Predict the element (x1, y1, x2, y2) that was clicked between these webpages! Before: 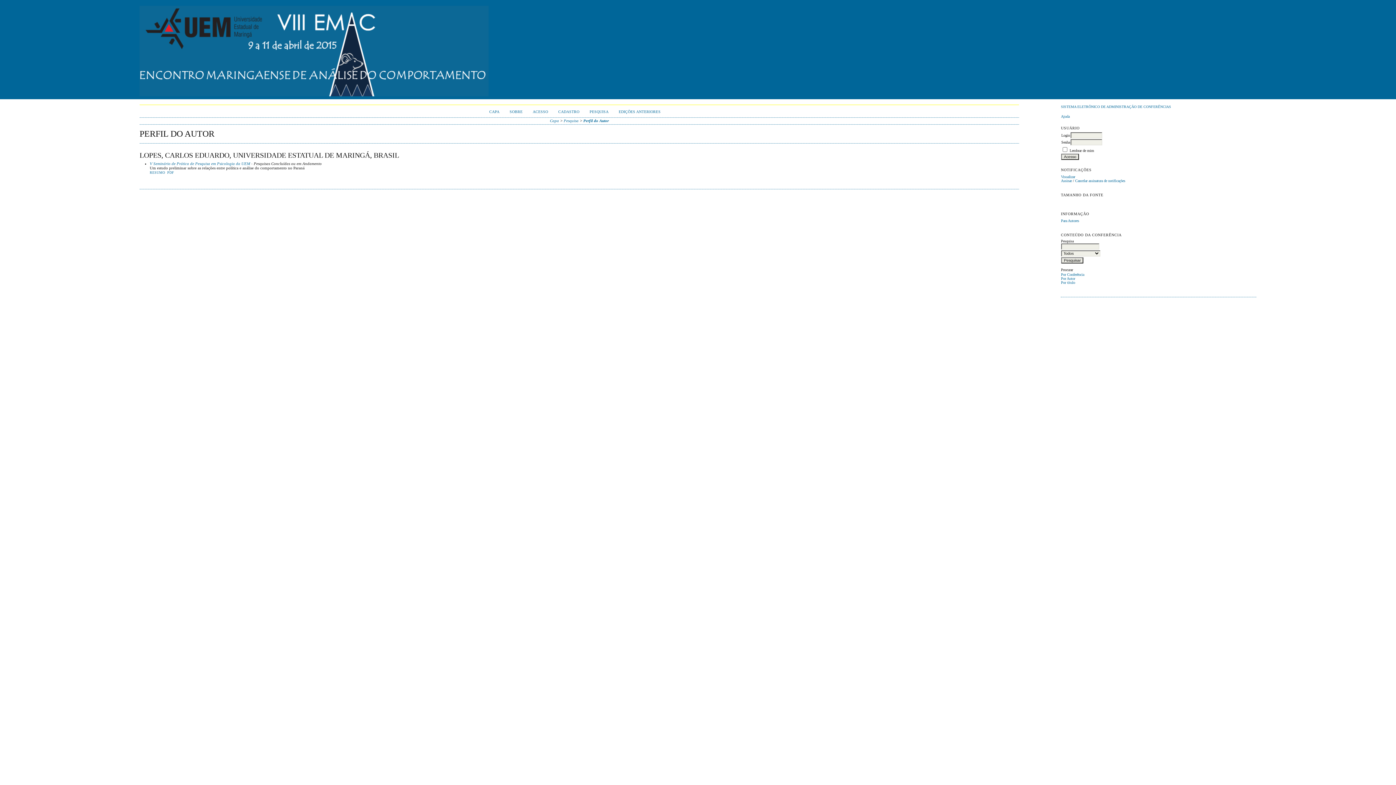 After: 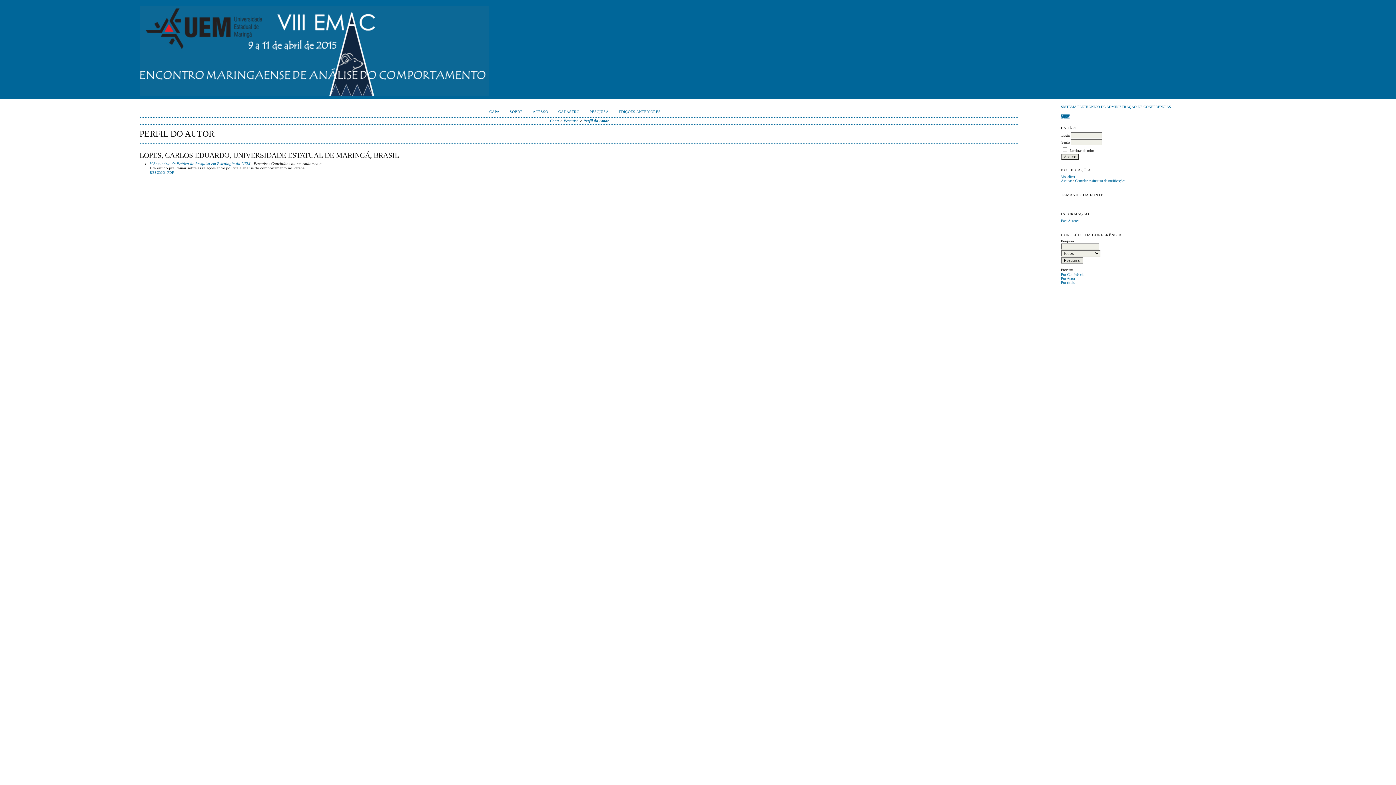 Action: bbox: (1061, 114, 1069, 118) label: Ajuda